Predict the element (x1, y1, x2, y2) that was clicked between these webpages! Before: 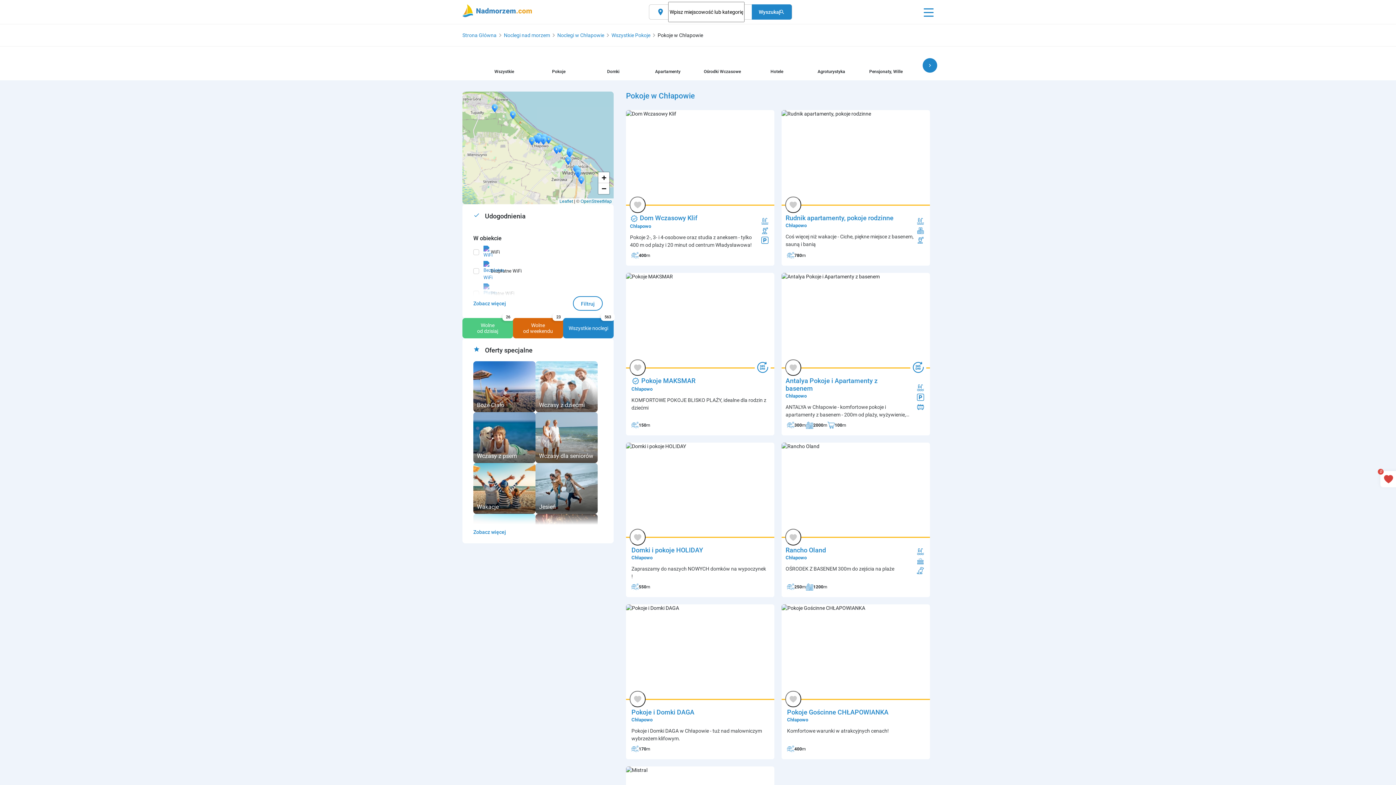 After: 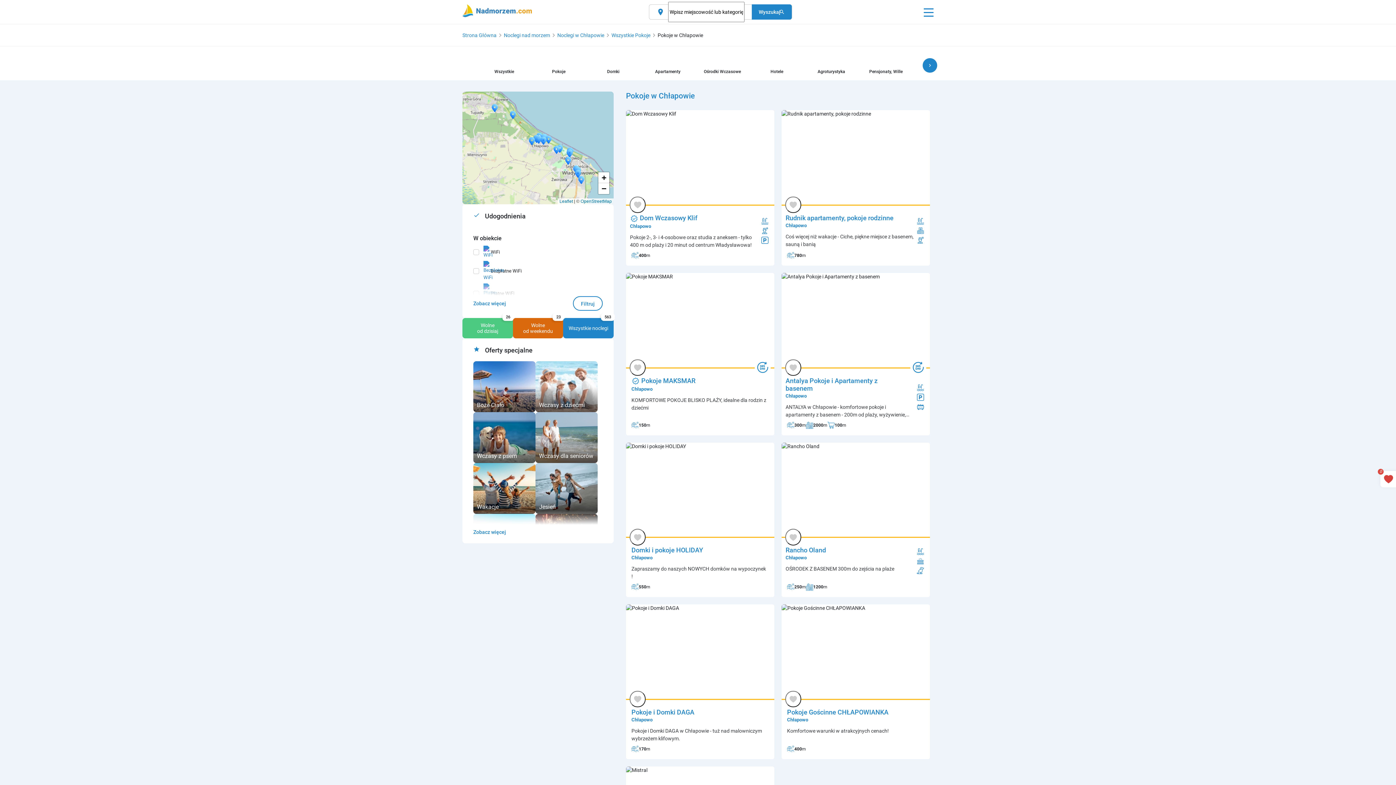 Action: label: Chłapowo bbox: (630, 222, 651, 230)